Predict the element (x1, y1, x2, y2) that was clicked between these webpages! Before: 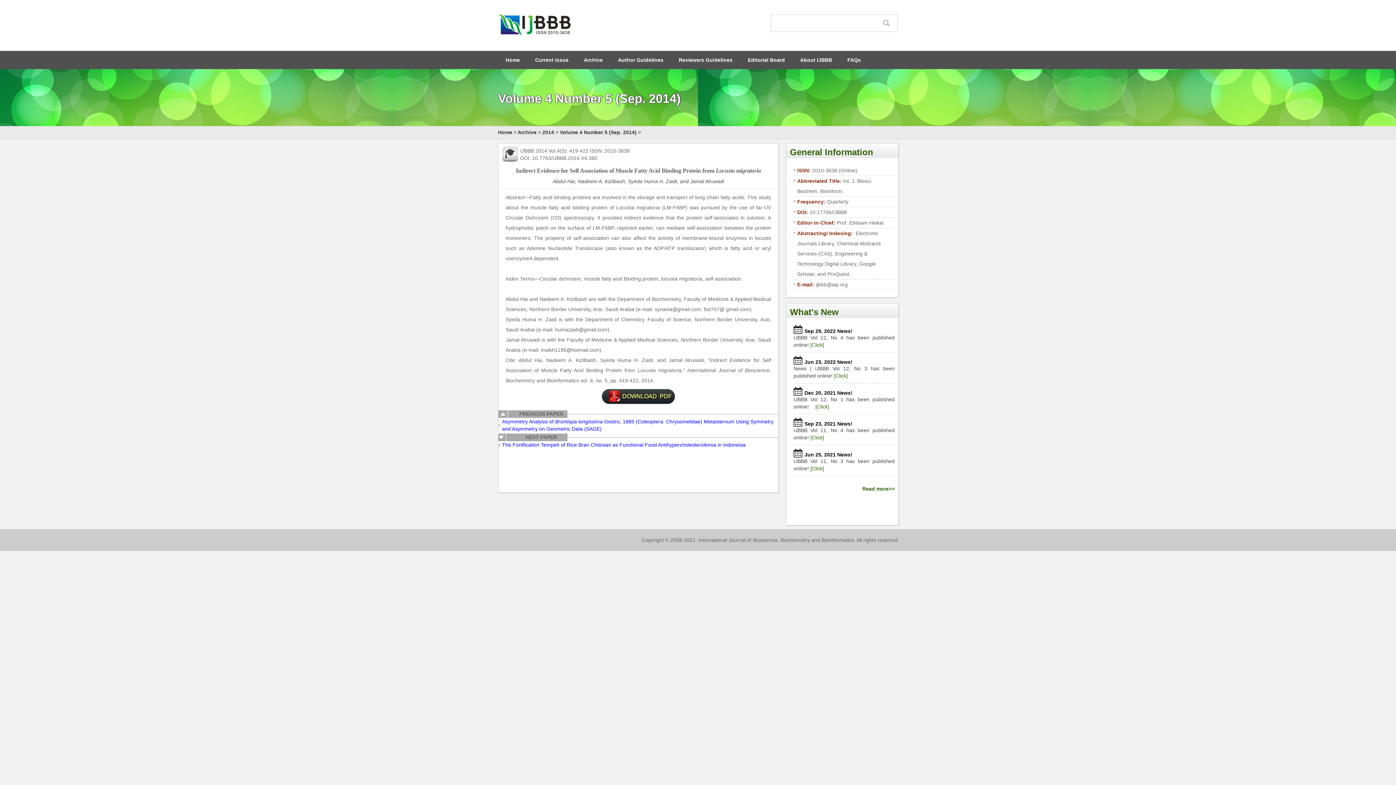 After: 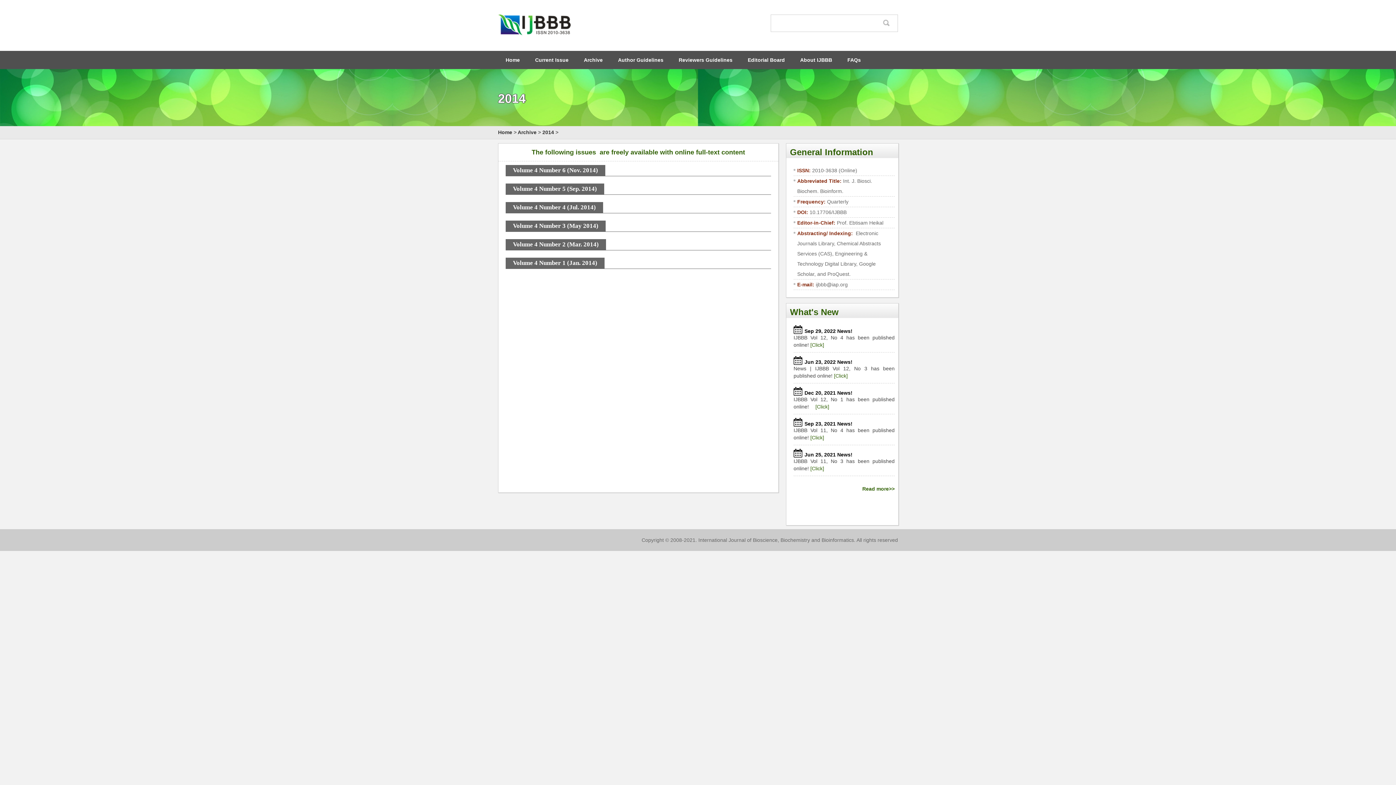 Action: label: 2014 bbox: (542, 129, 554, 135)